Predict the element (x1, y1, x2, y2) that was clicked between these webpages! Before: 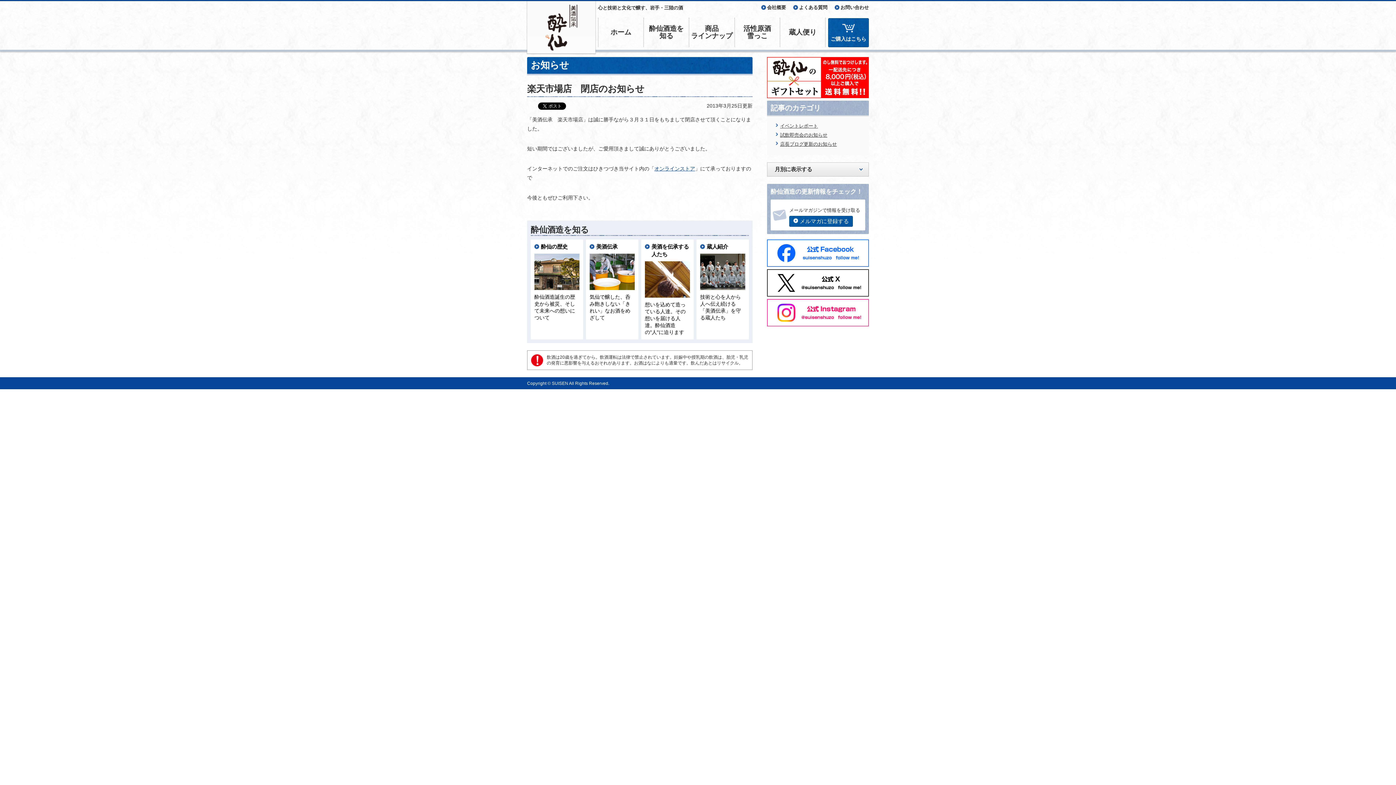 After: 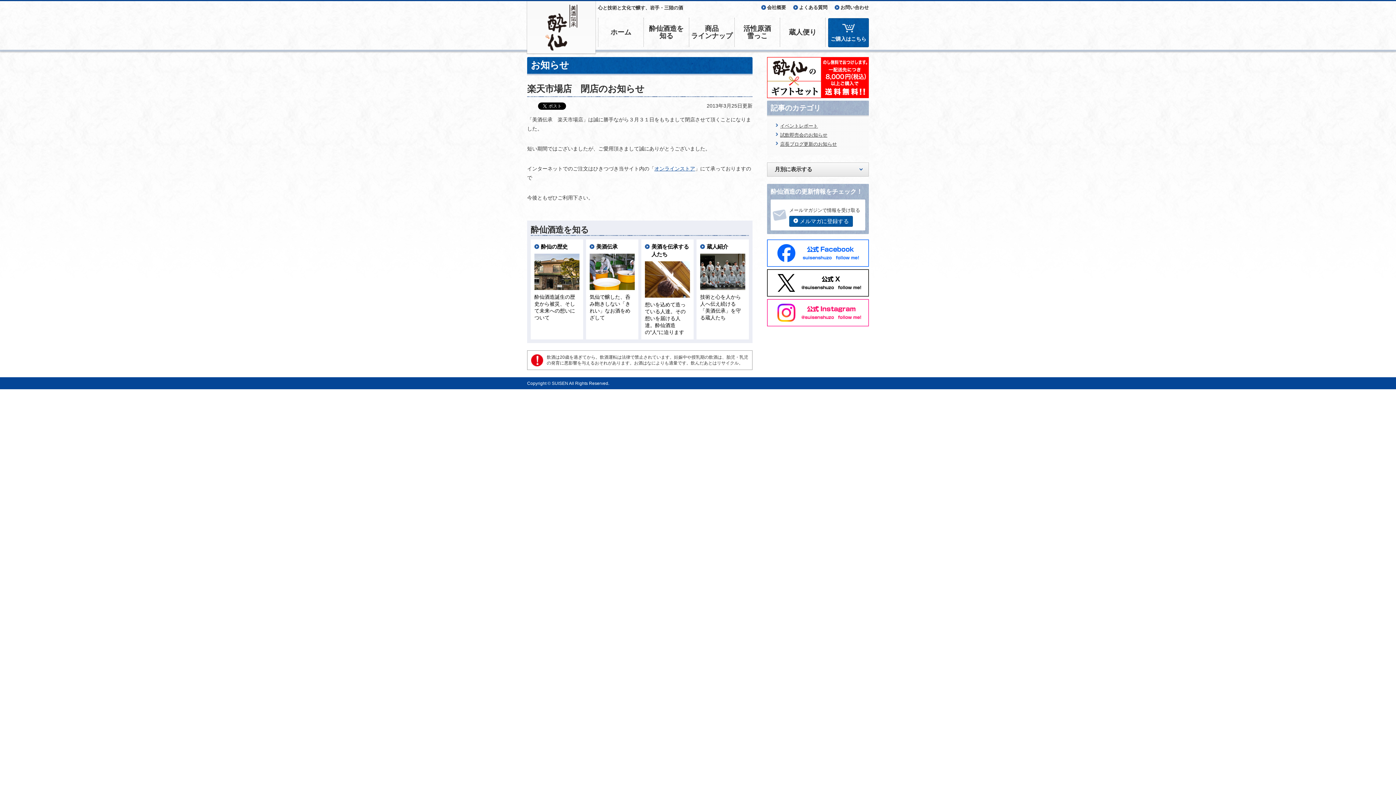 Action: bbox: (767, 251, 869, 256)